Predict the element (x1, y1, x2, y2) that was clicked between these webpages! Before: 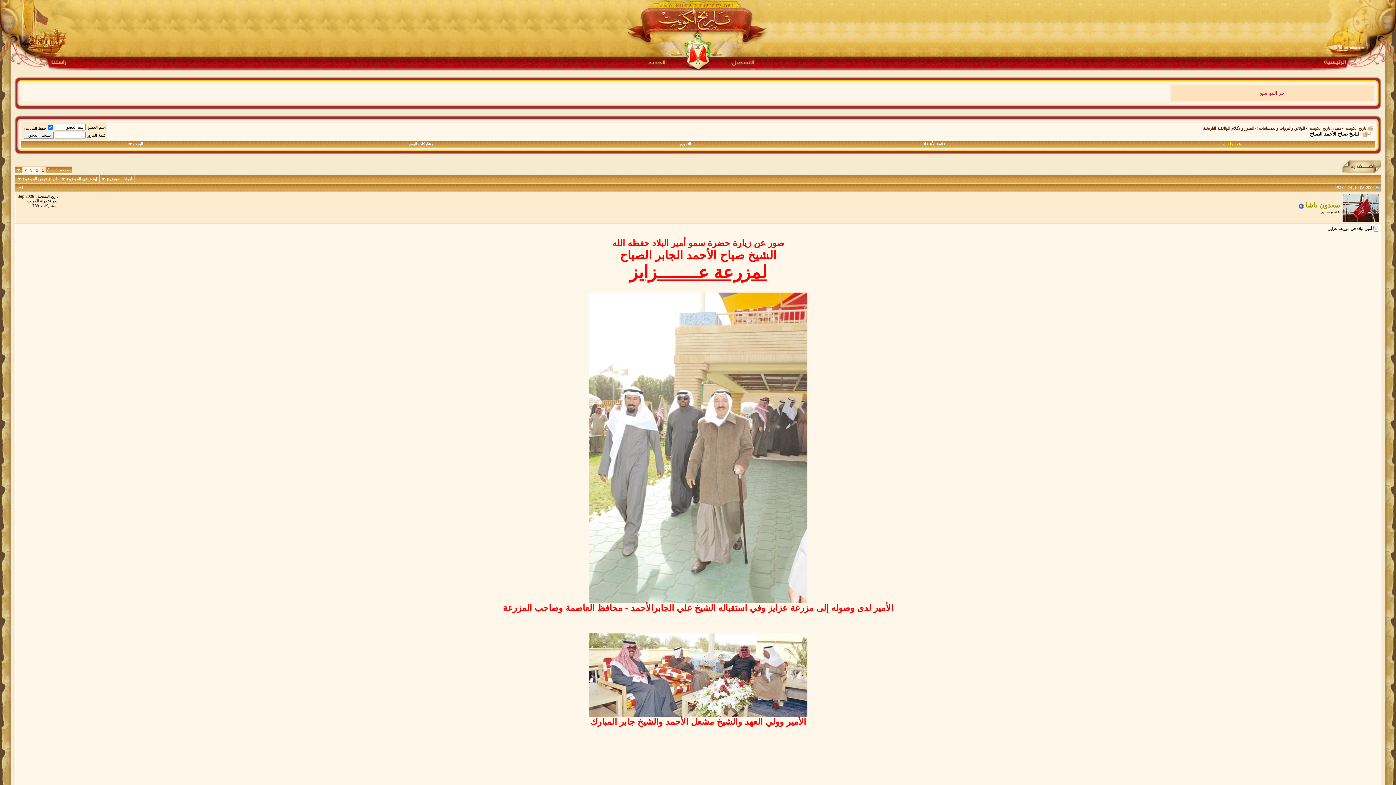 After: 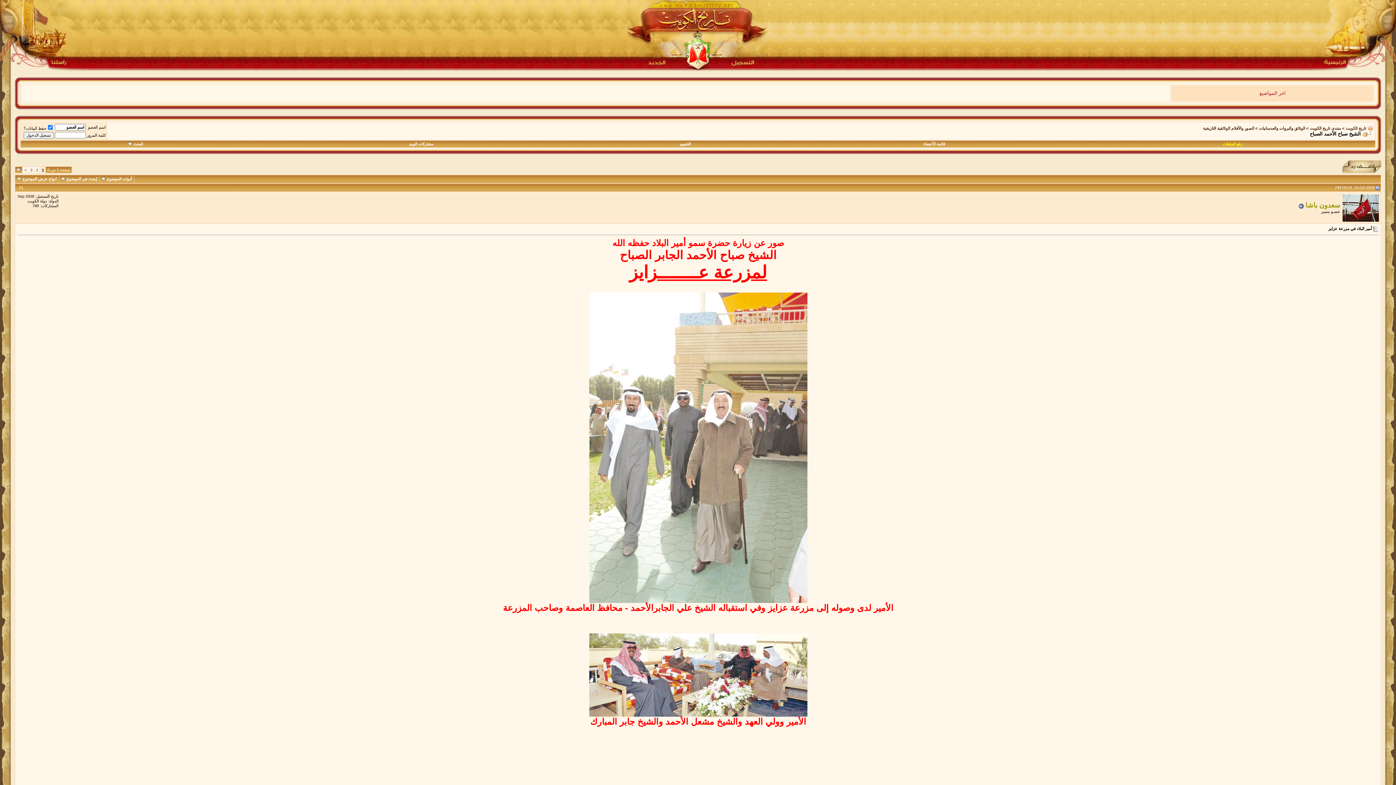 Action: label: 1 bbox: (21, 185, 23, 189)